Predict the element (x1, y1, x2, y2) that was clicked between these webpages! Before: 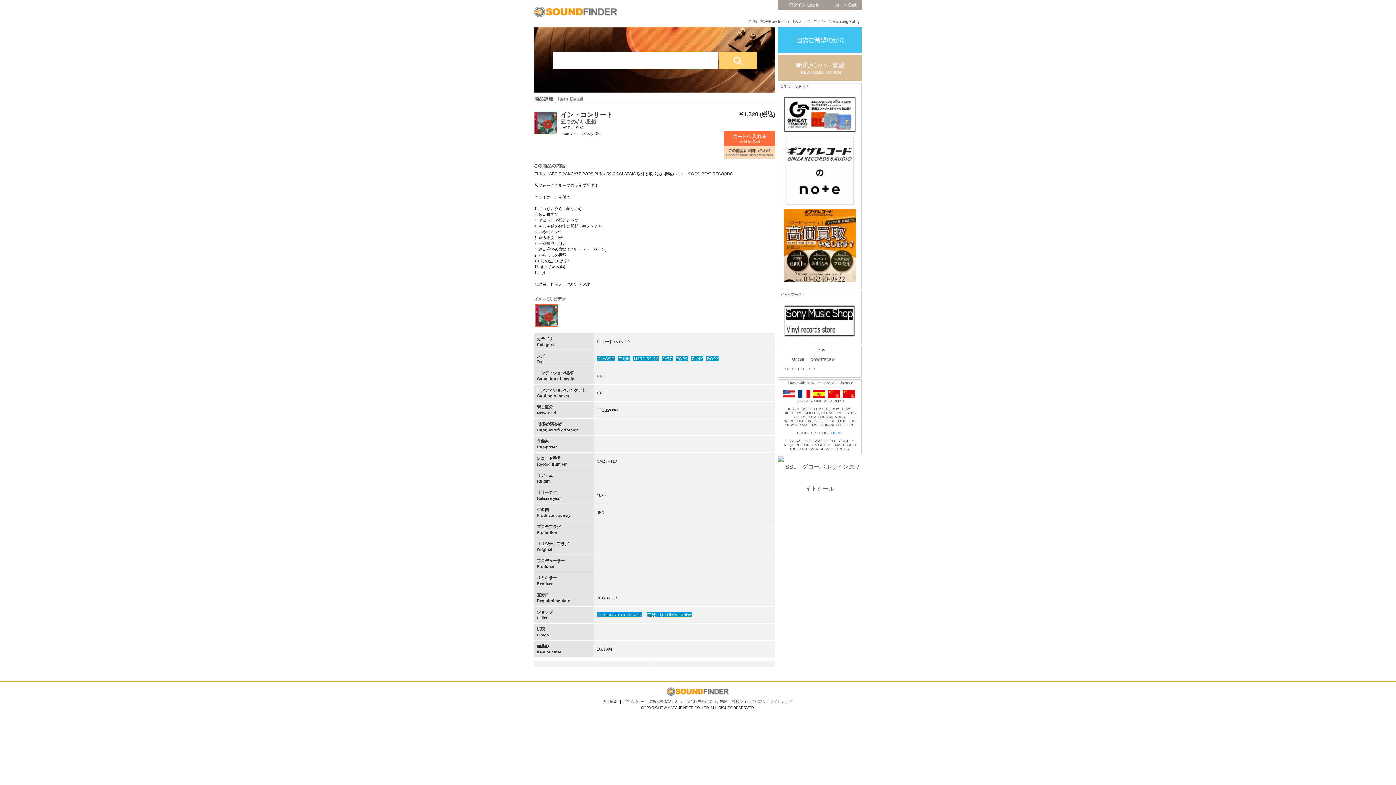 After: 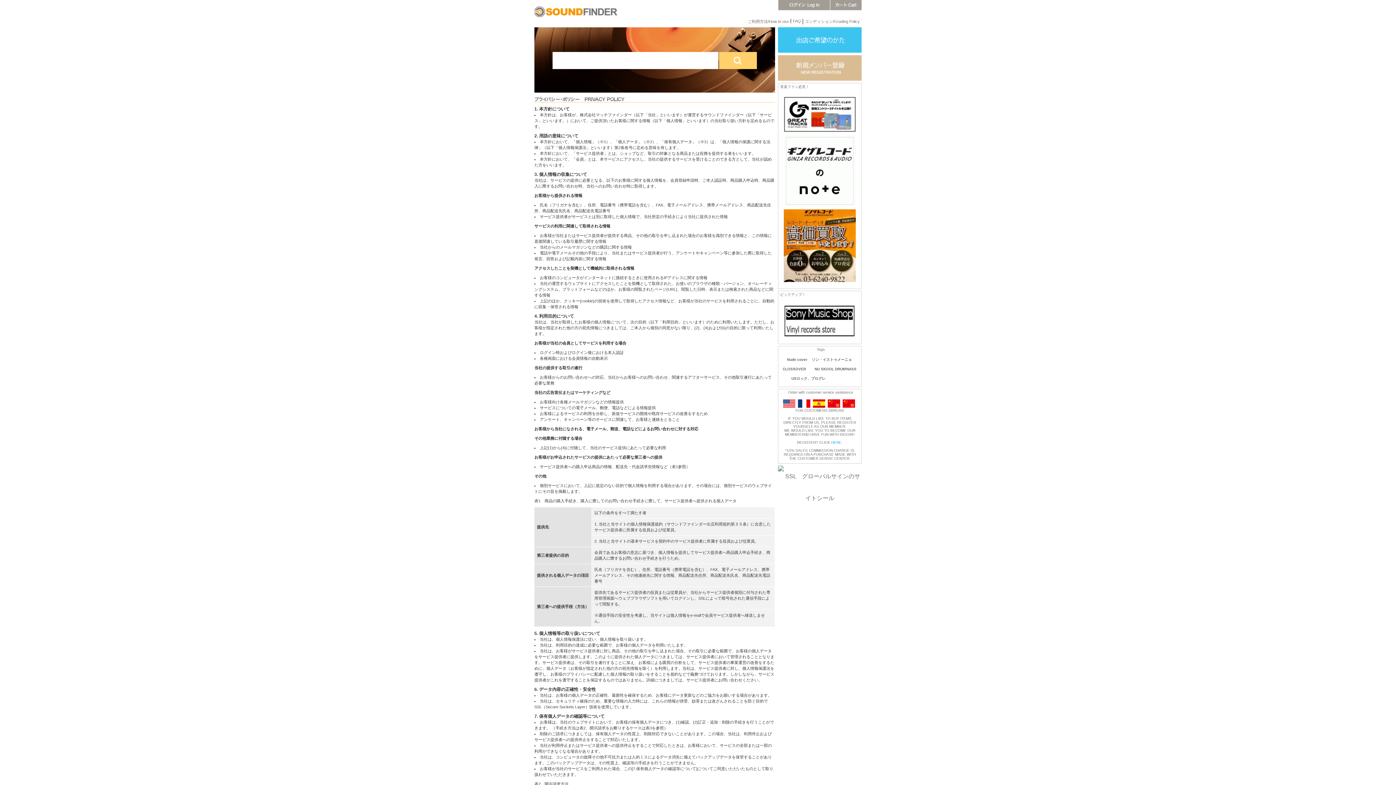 Action: label: プライバシー bbox: (622, 700, 644, 704)